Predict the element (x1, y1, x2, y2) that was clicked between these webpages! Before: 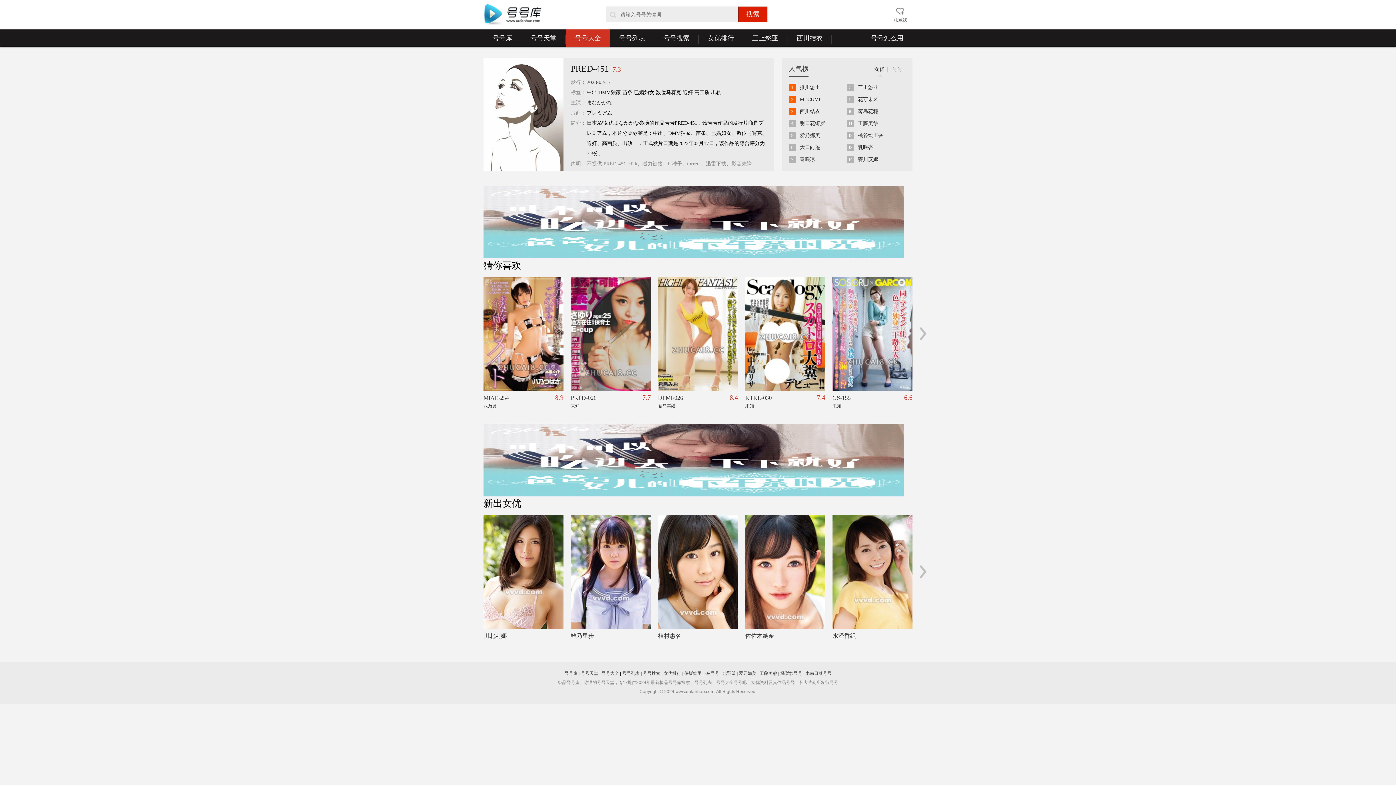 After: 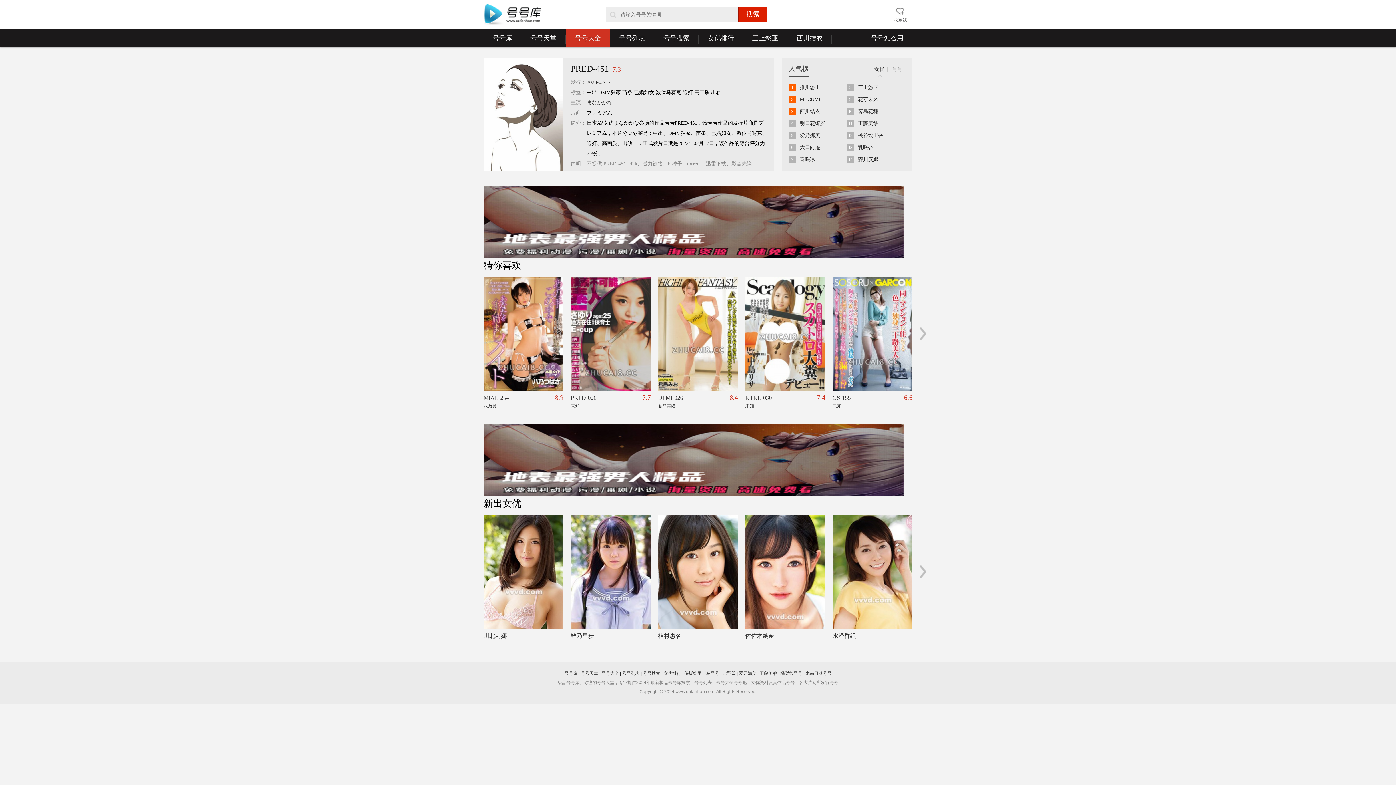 Action: bbox: (745, 277, 825, 390)